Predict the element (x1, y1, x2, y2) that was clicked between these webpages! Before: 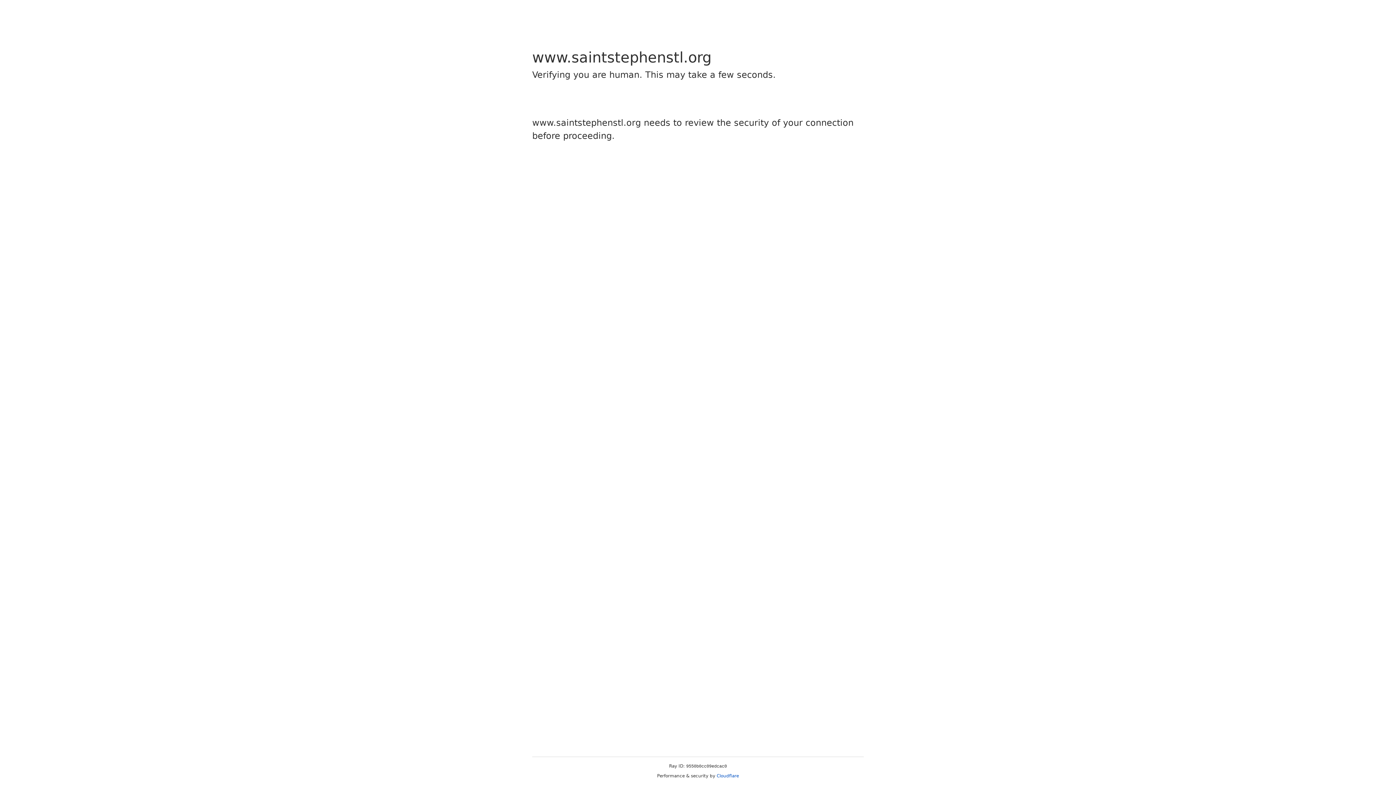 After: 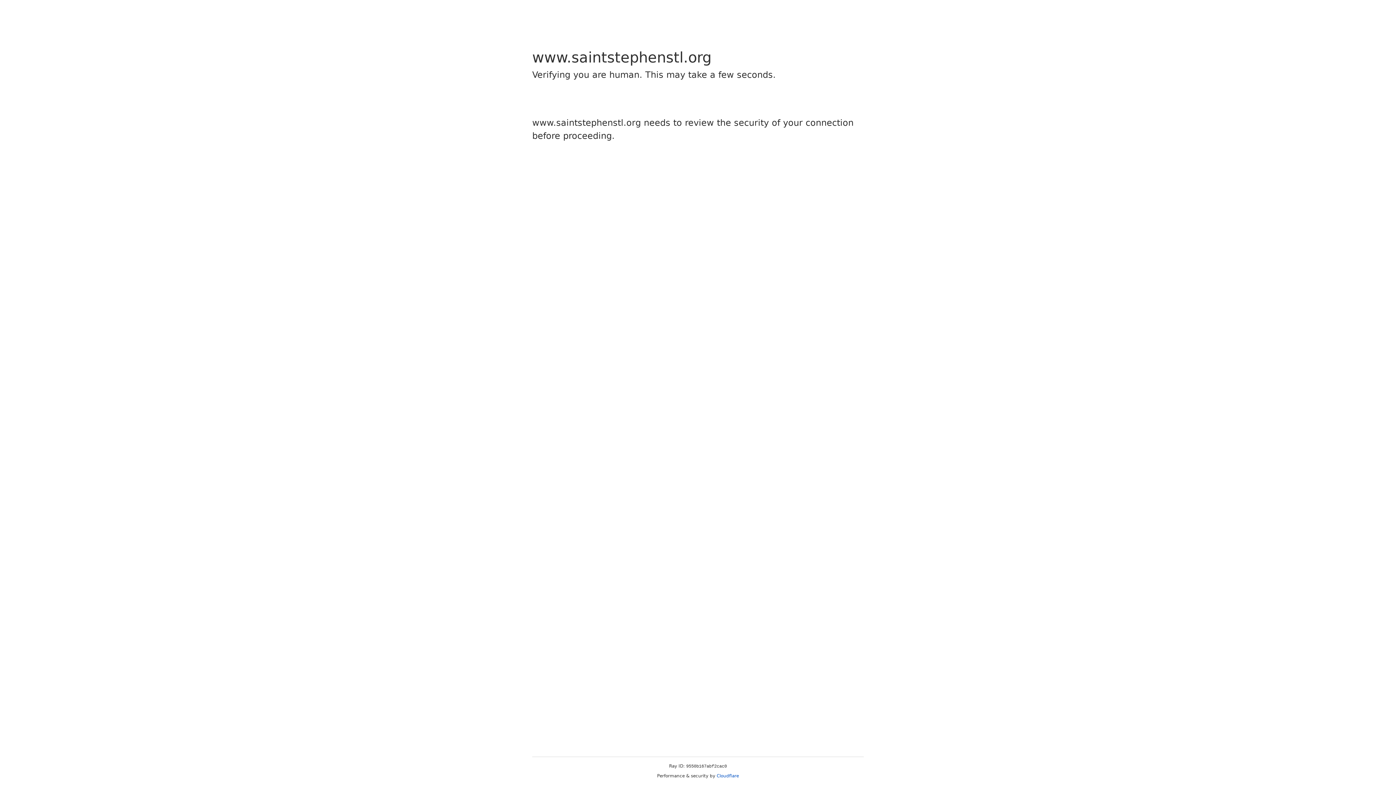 Action: label: Cloudflare bbox: (716, 773, 739, 778)